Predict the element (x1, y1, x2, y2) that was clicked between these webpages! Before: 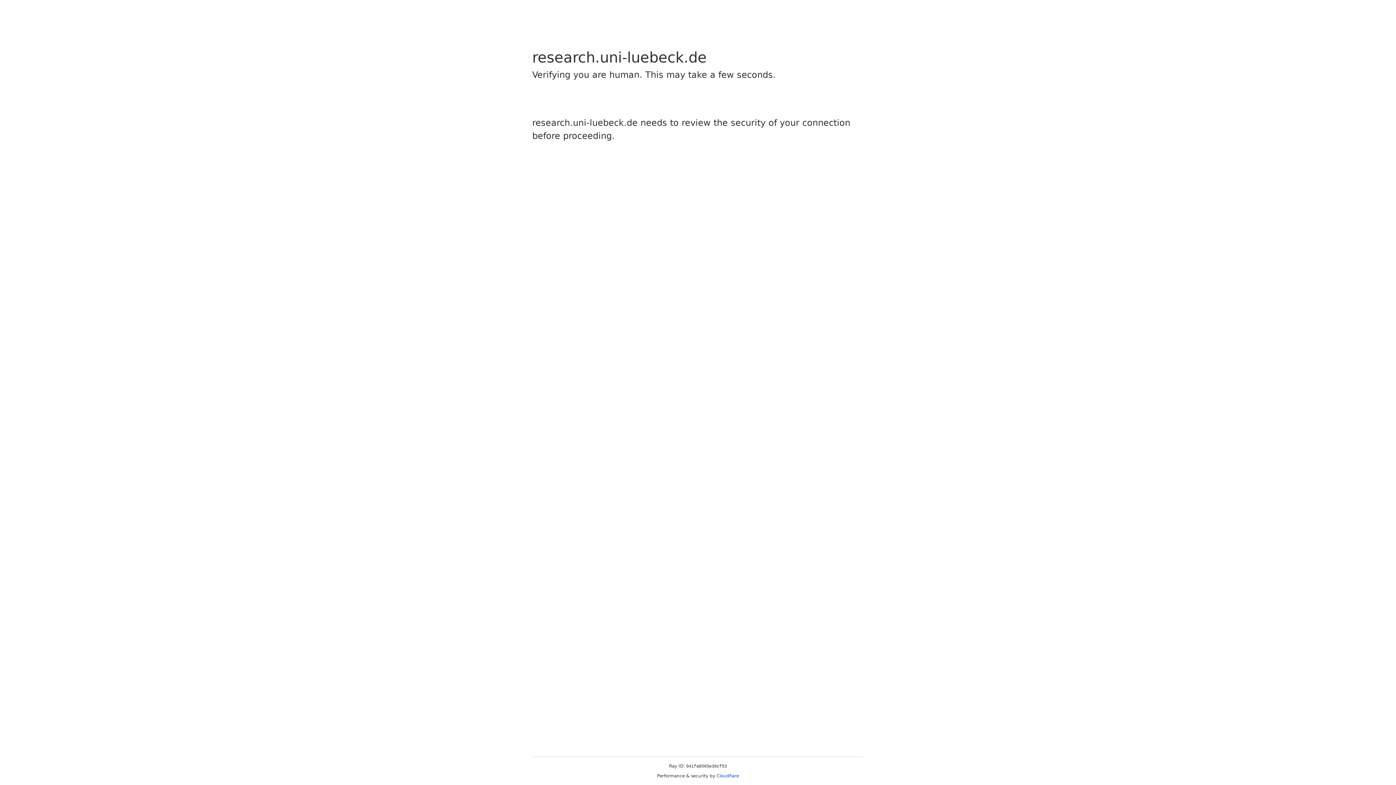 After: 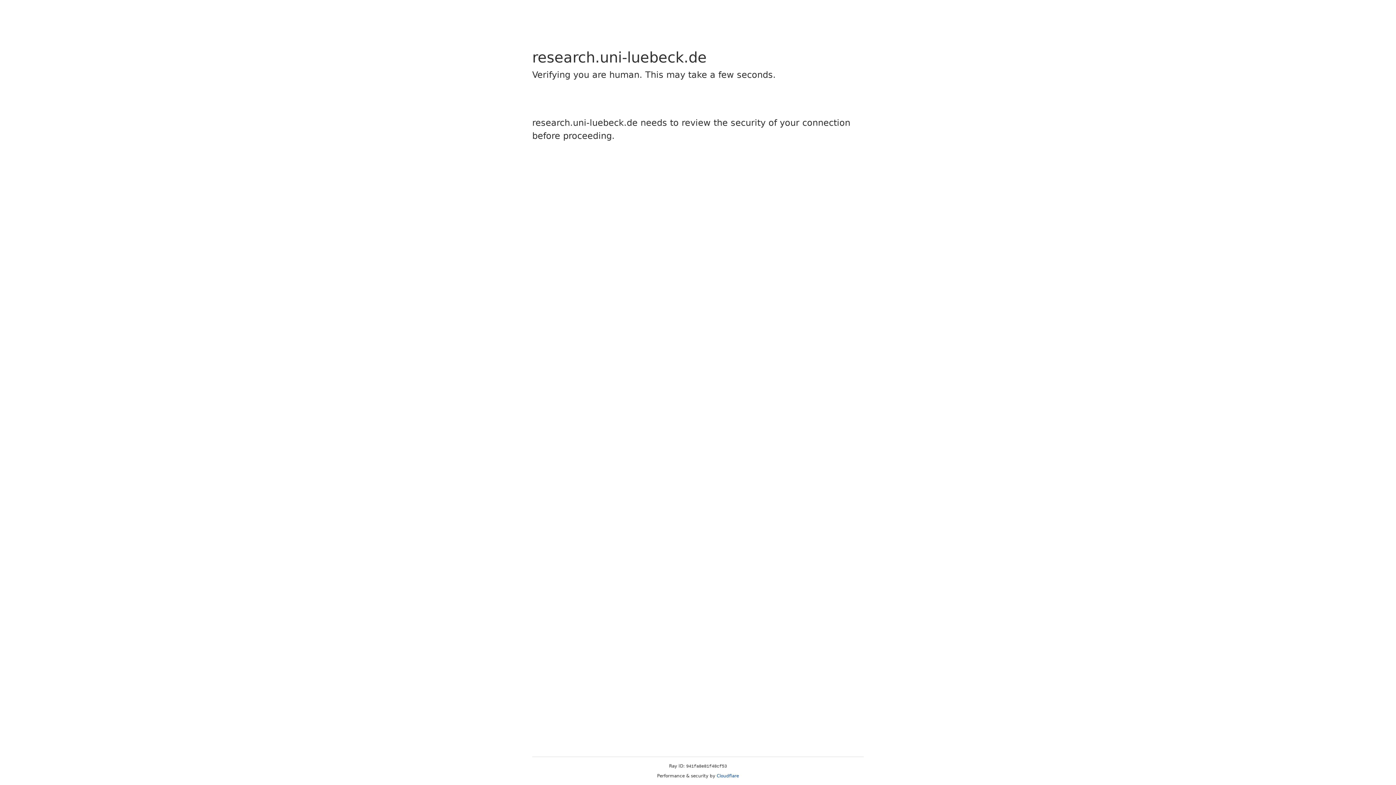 Action: bbox: (716, 773, 739, 778) label: Cloudflare